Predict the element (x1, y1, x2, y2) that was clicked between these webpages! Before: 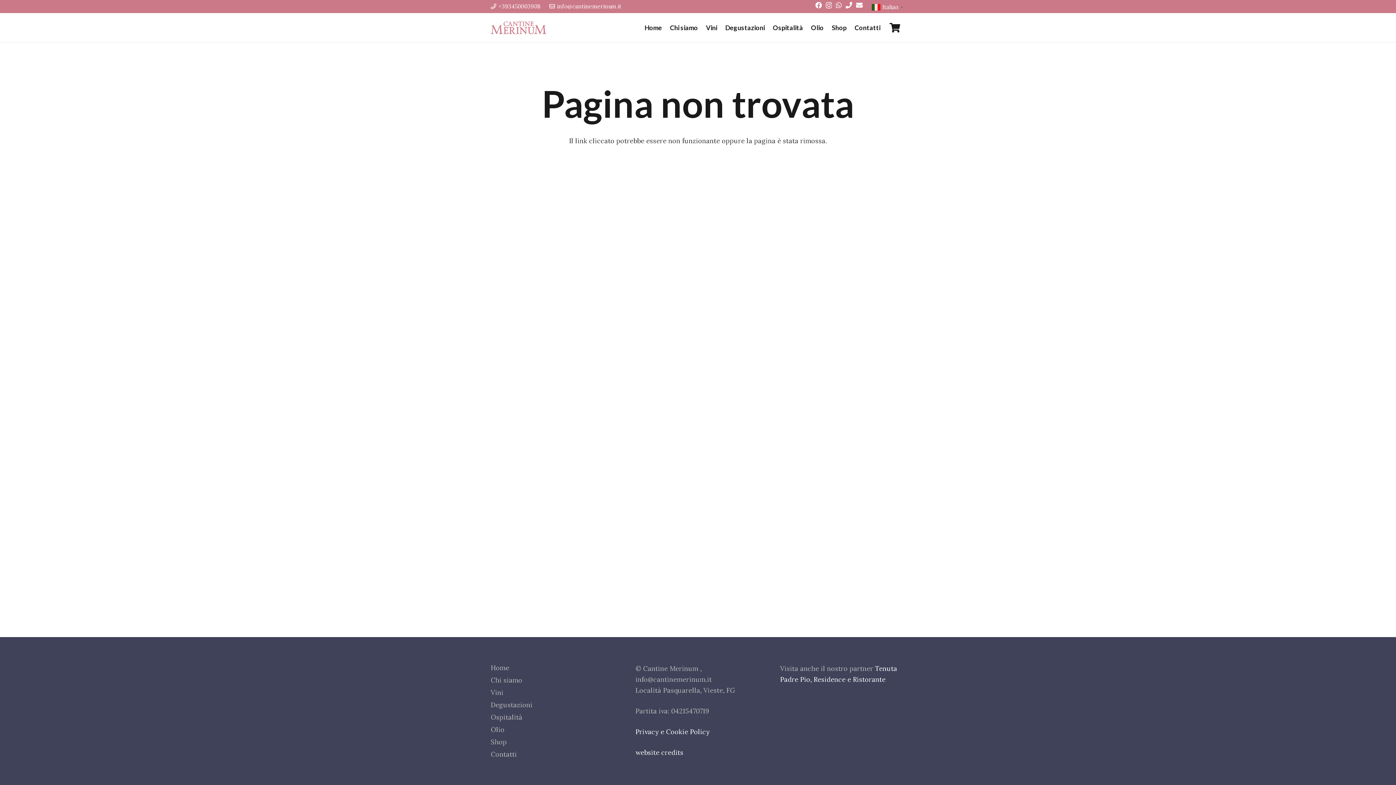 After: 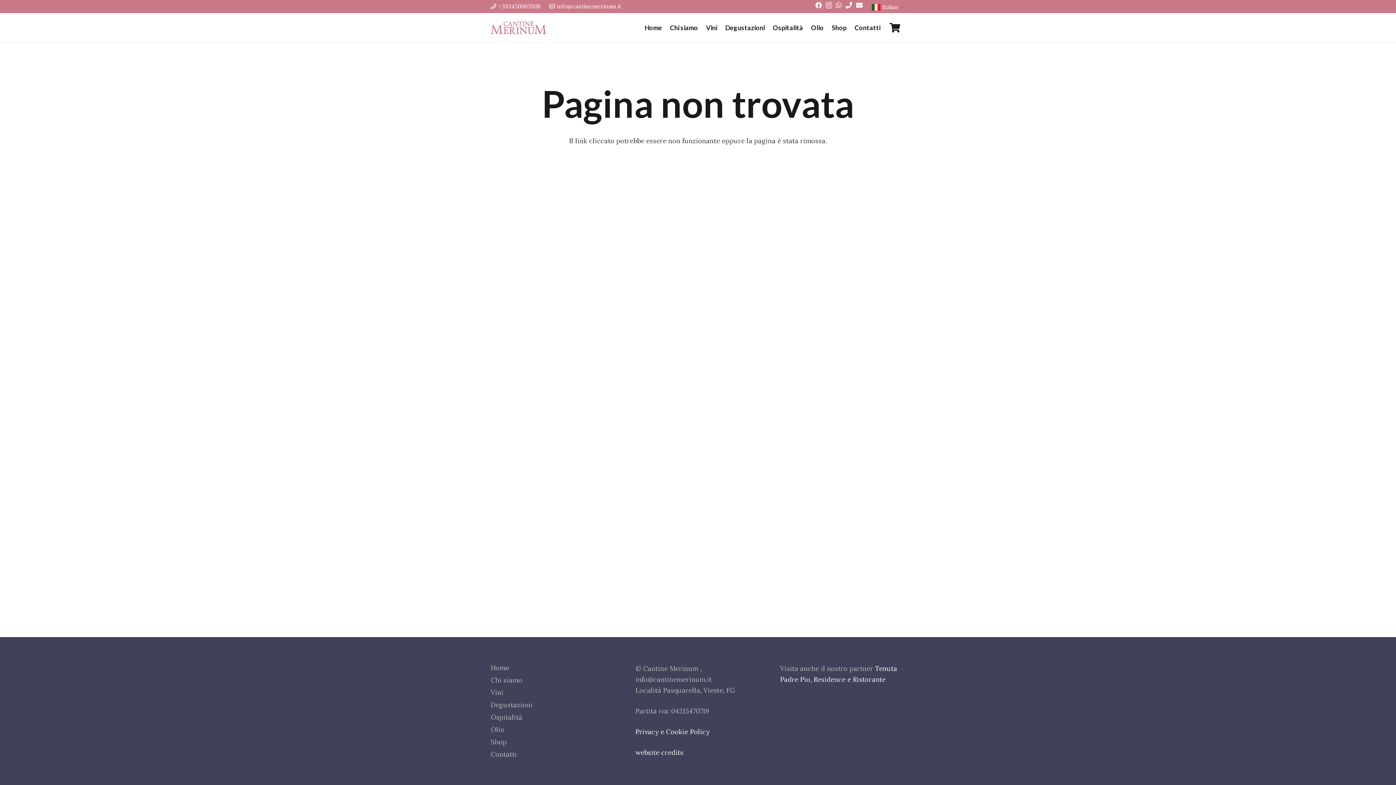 Action: bbox: (845, 1, 852, 8) label: Titolo